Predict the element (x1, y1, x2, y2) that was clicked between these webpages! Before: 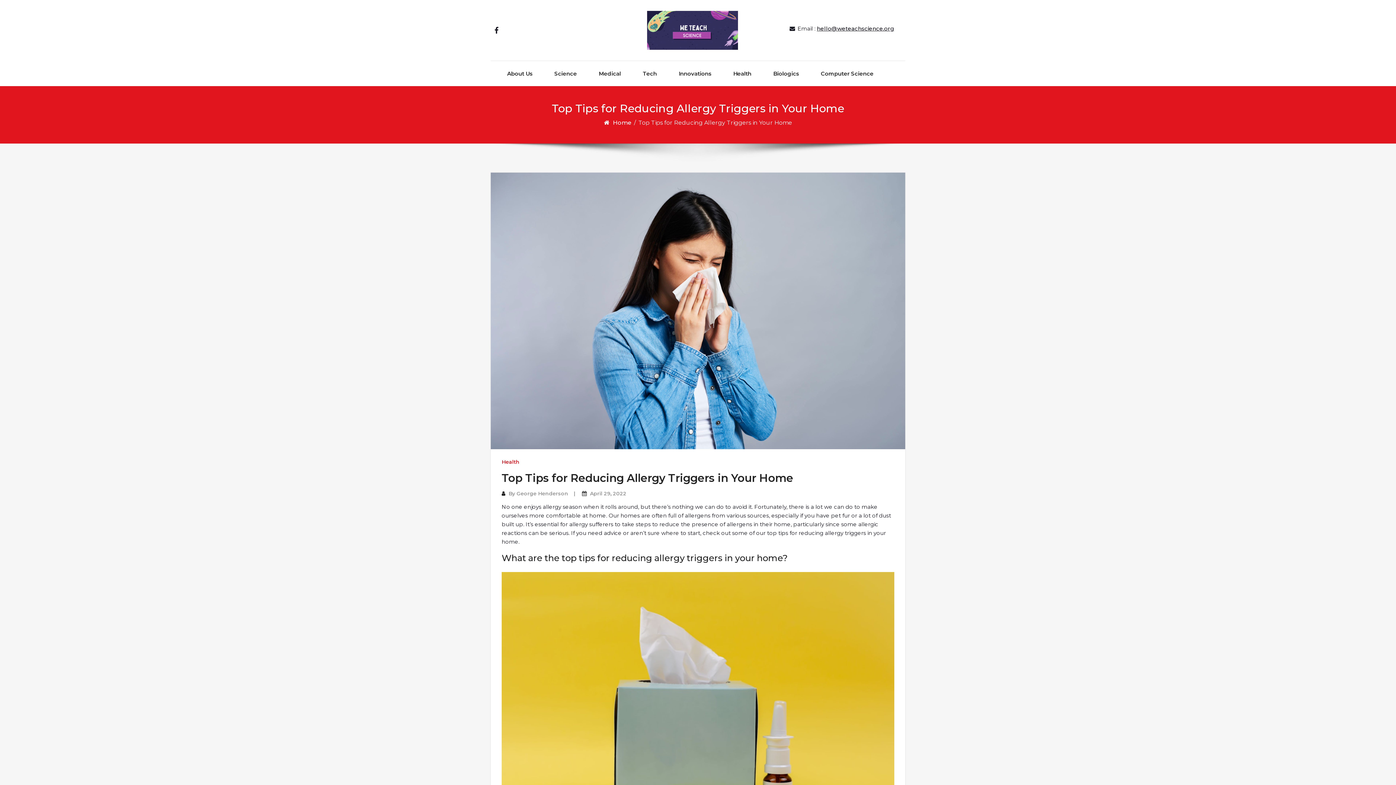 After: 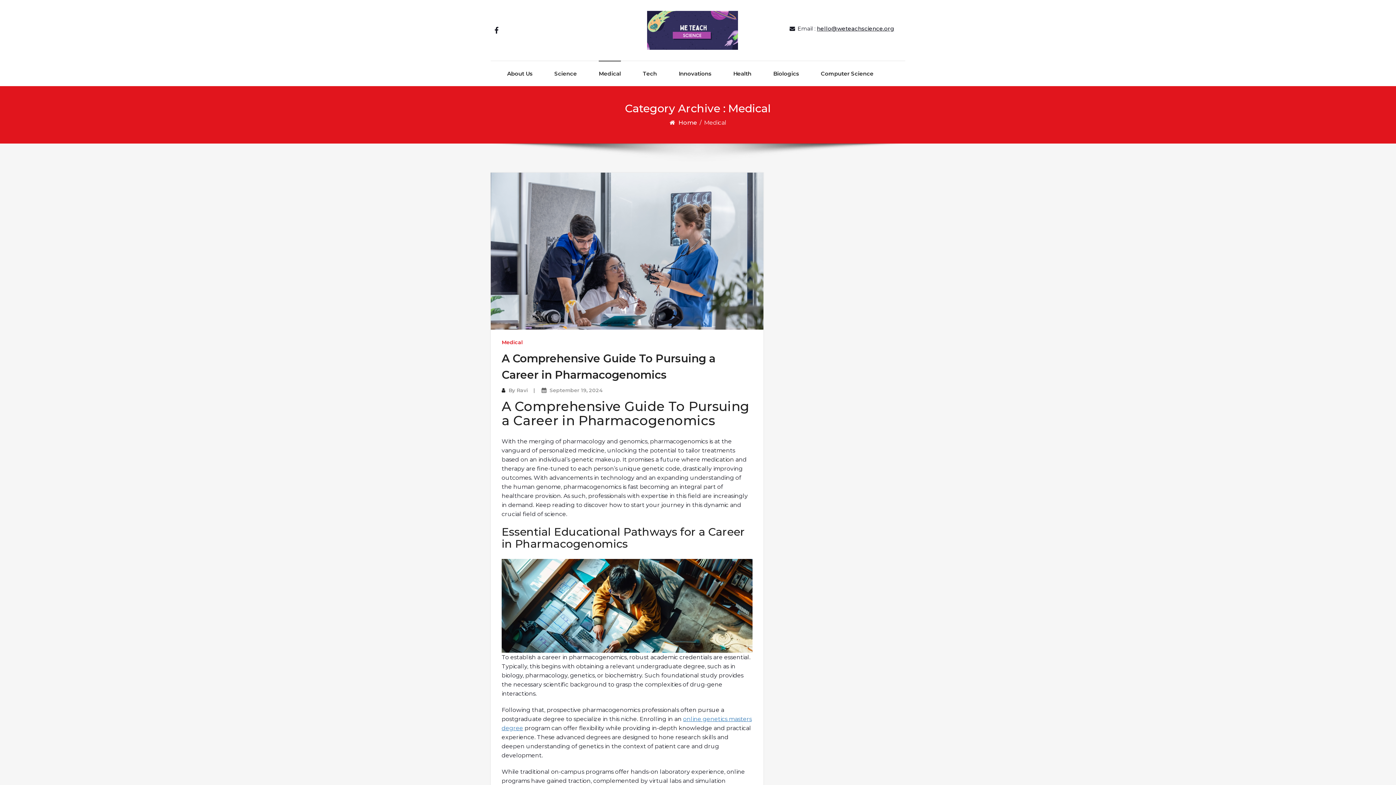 Action: bbox: (598, 61, 621, 86) label: Medical